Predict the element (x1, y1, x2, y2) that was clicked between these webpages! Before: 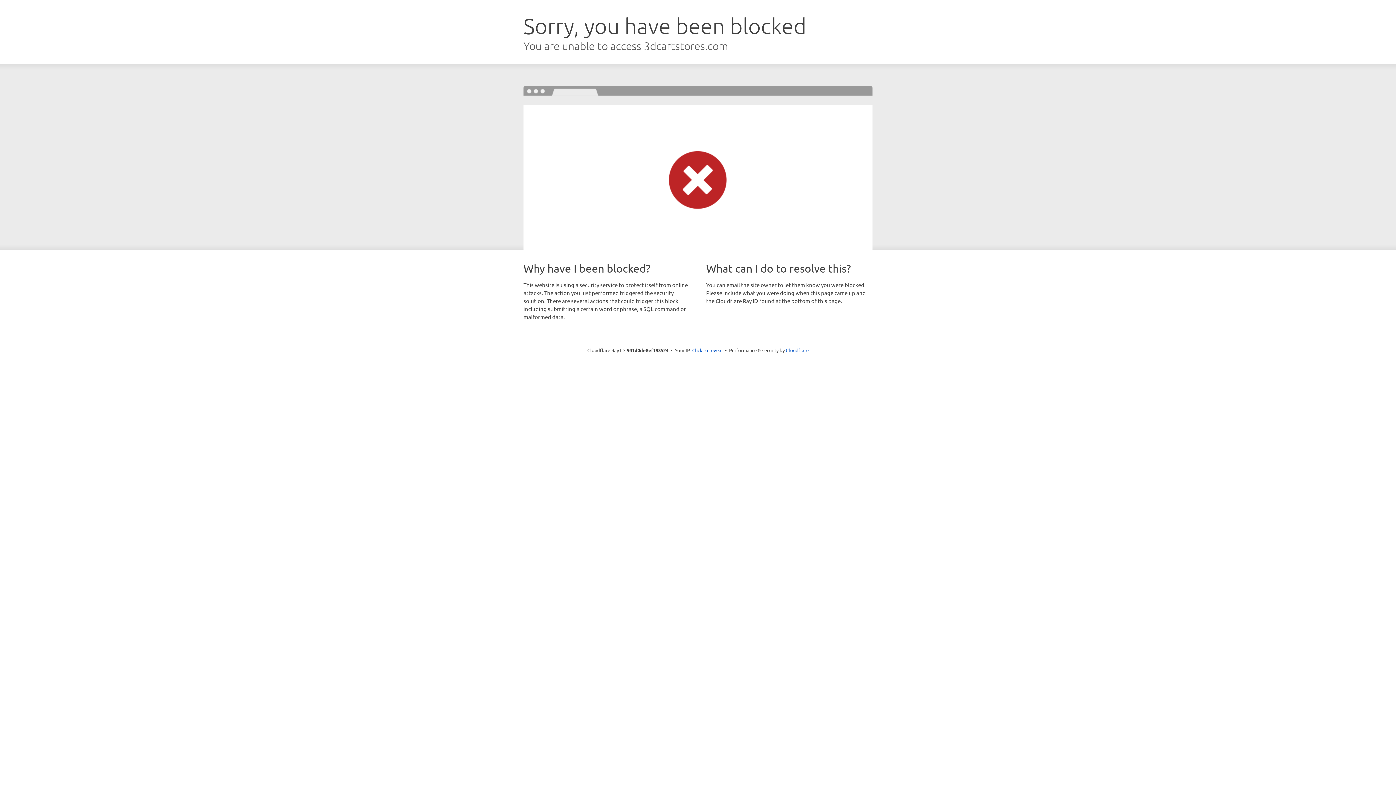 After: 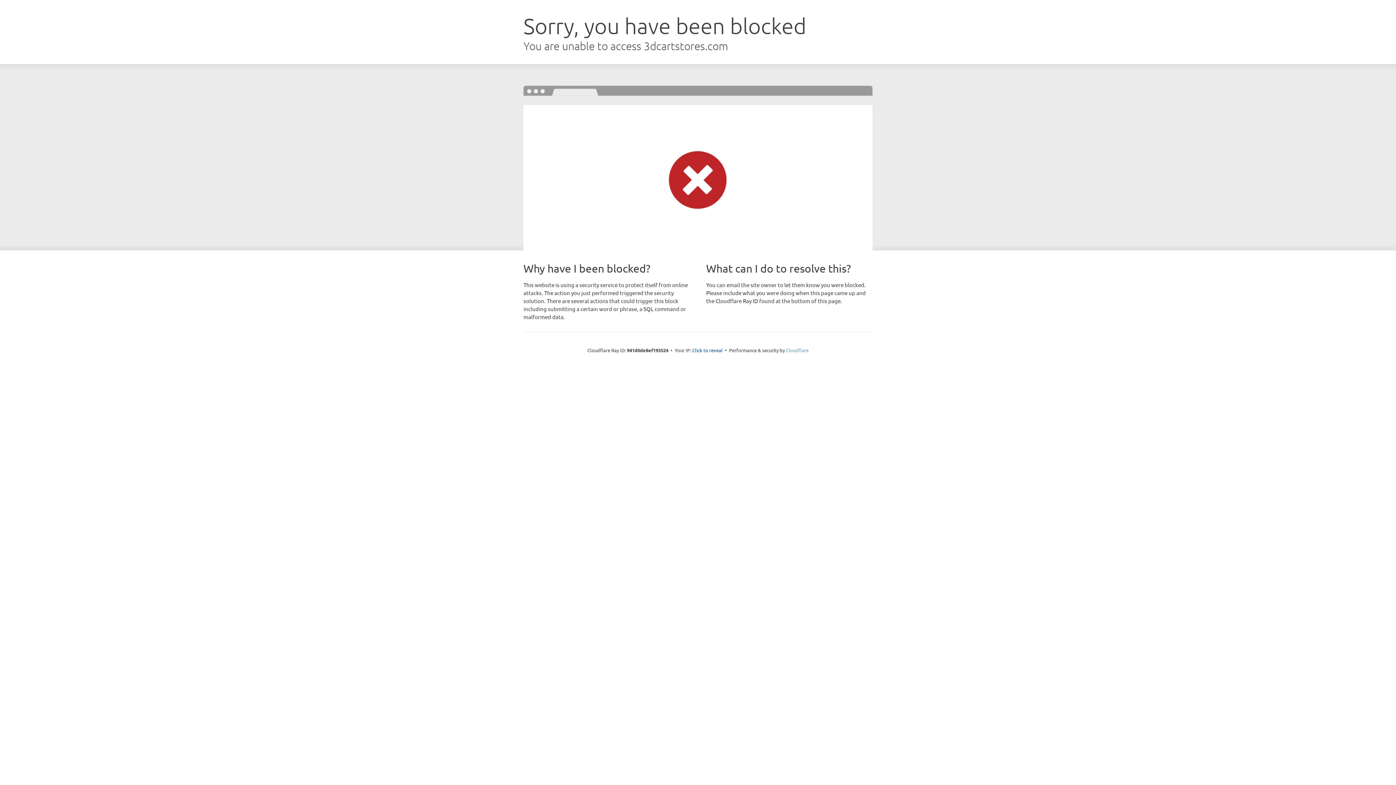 Action: label: Cloudflare bbox: (786, 347, 808, 353)